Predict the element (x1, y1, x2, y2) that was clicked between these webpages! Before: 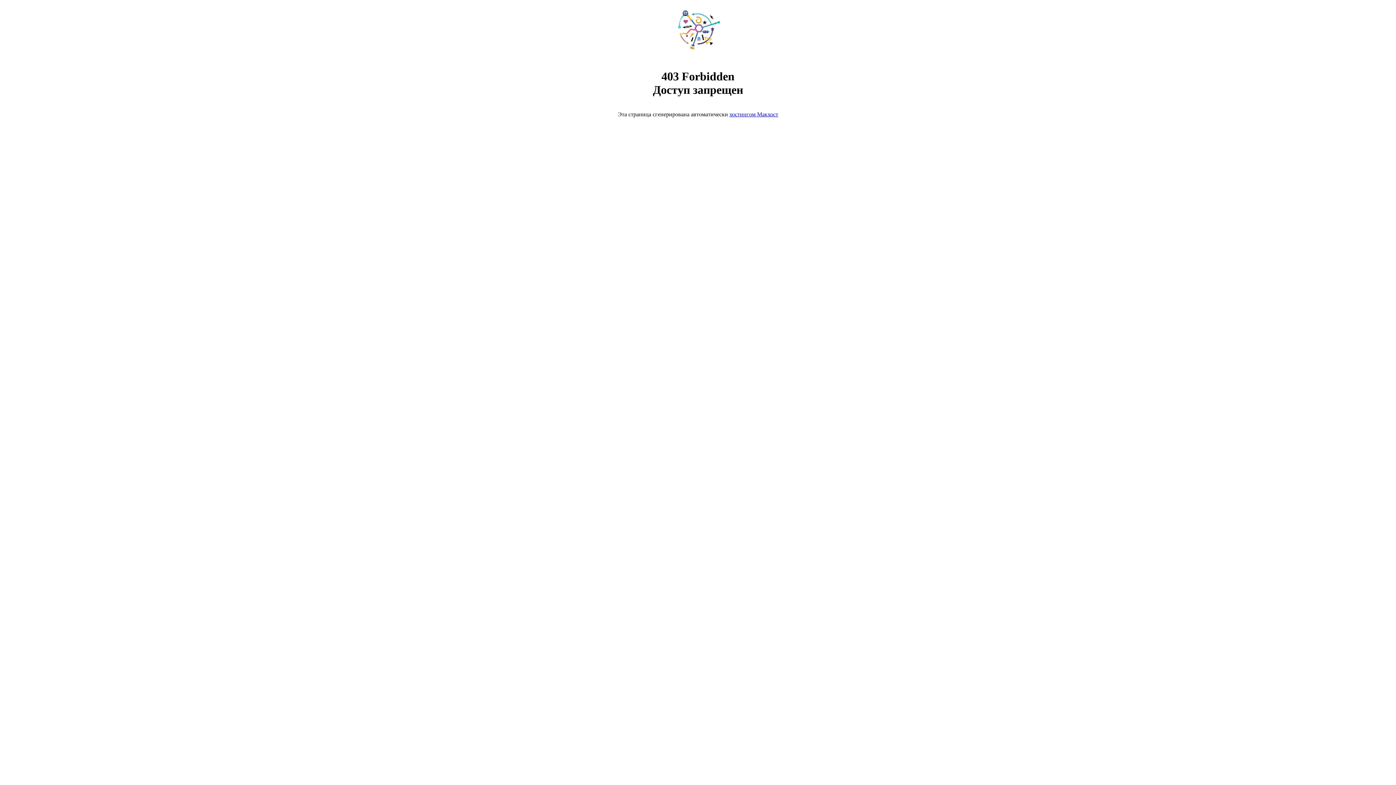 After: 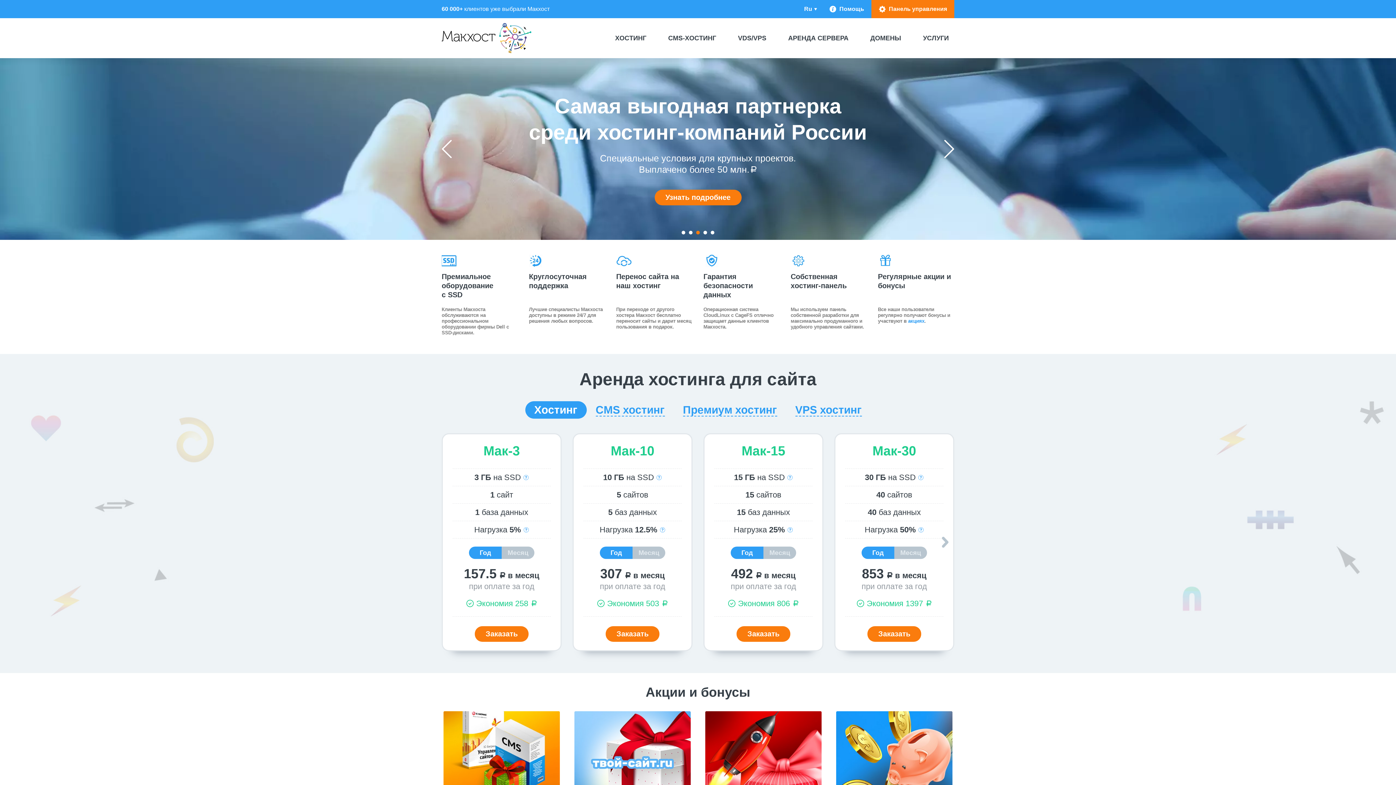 Action: label: хостингом Макхост bbox: (729, 111, 778, 117)